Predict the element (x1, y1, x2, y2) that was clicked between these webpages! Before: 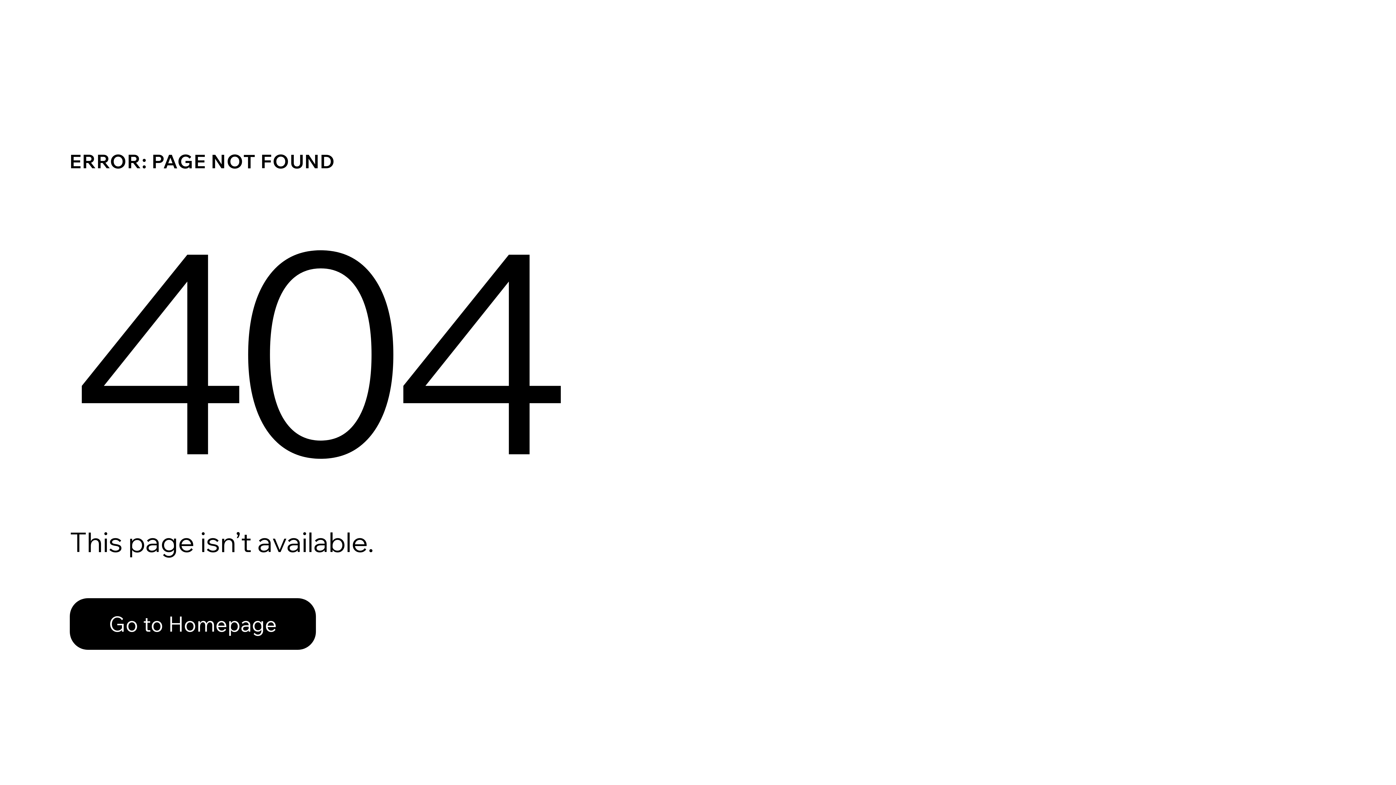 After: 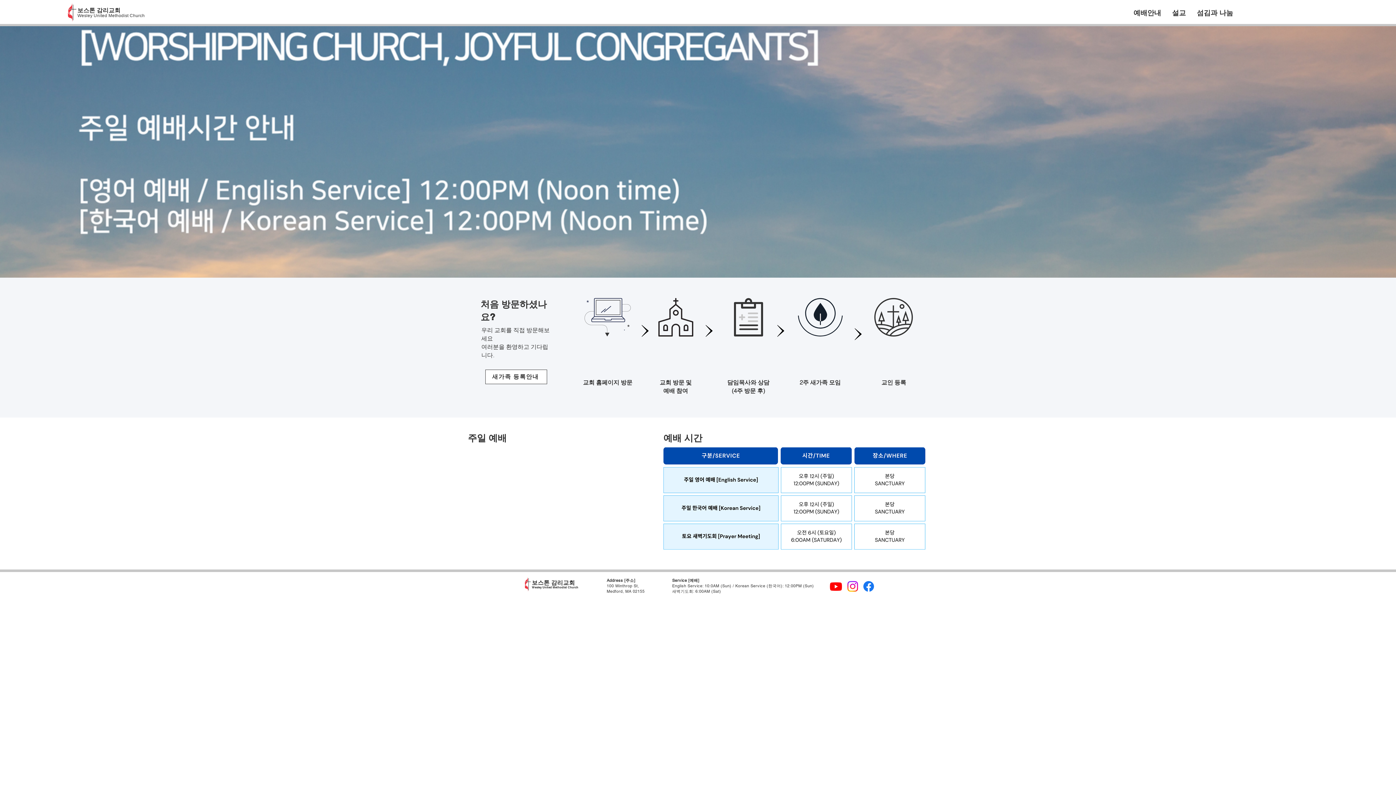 Action: label: Go to Homepage bbox: (69, 582, 768, 659)